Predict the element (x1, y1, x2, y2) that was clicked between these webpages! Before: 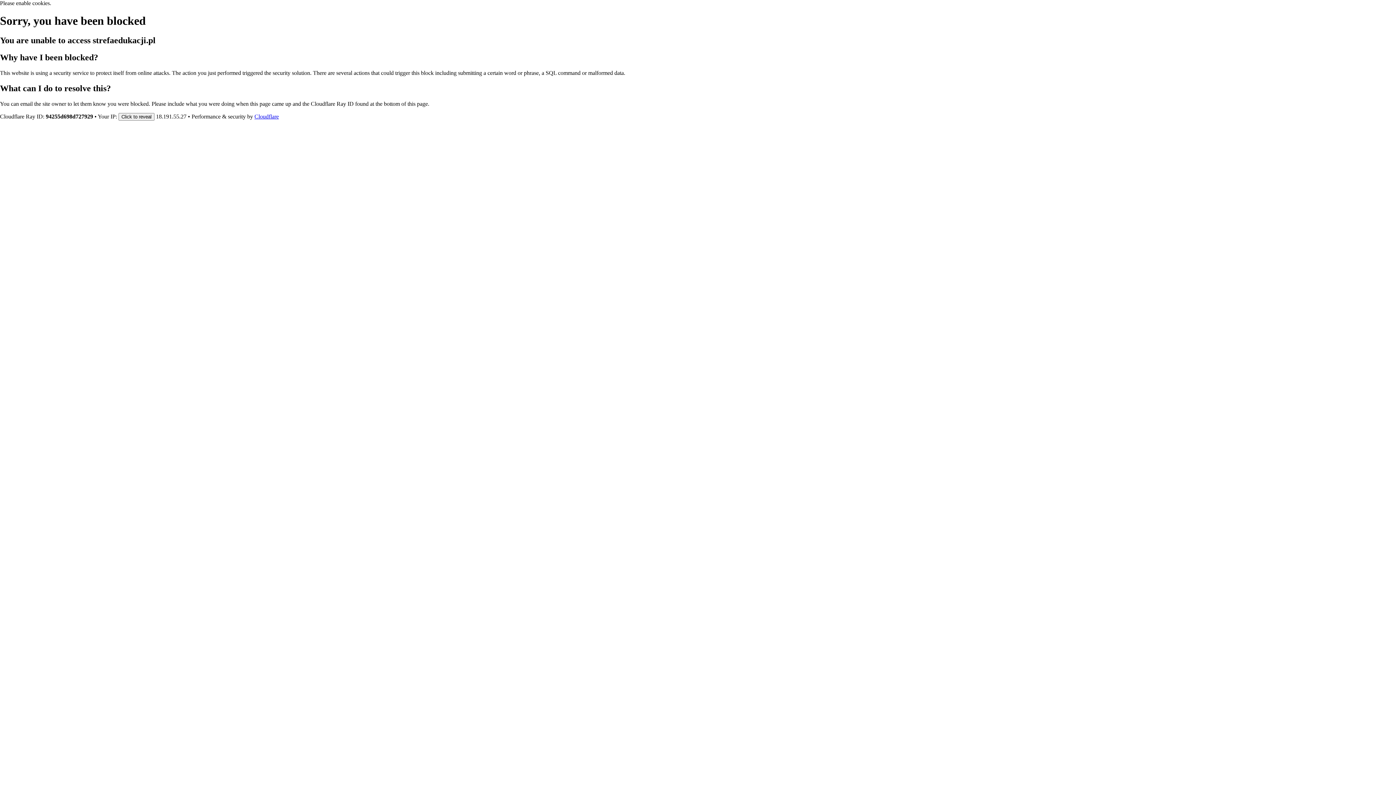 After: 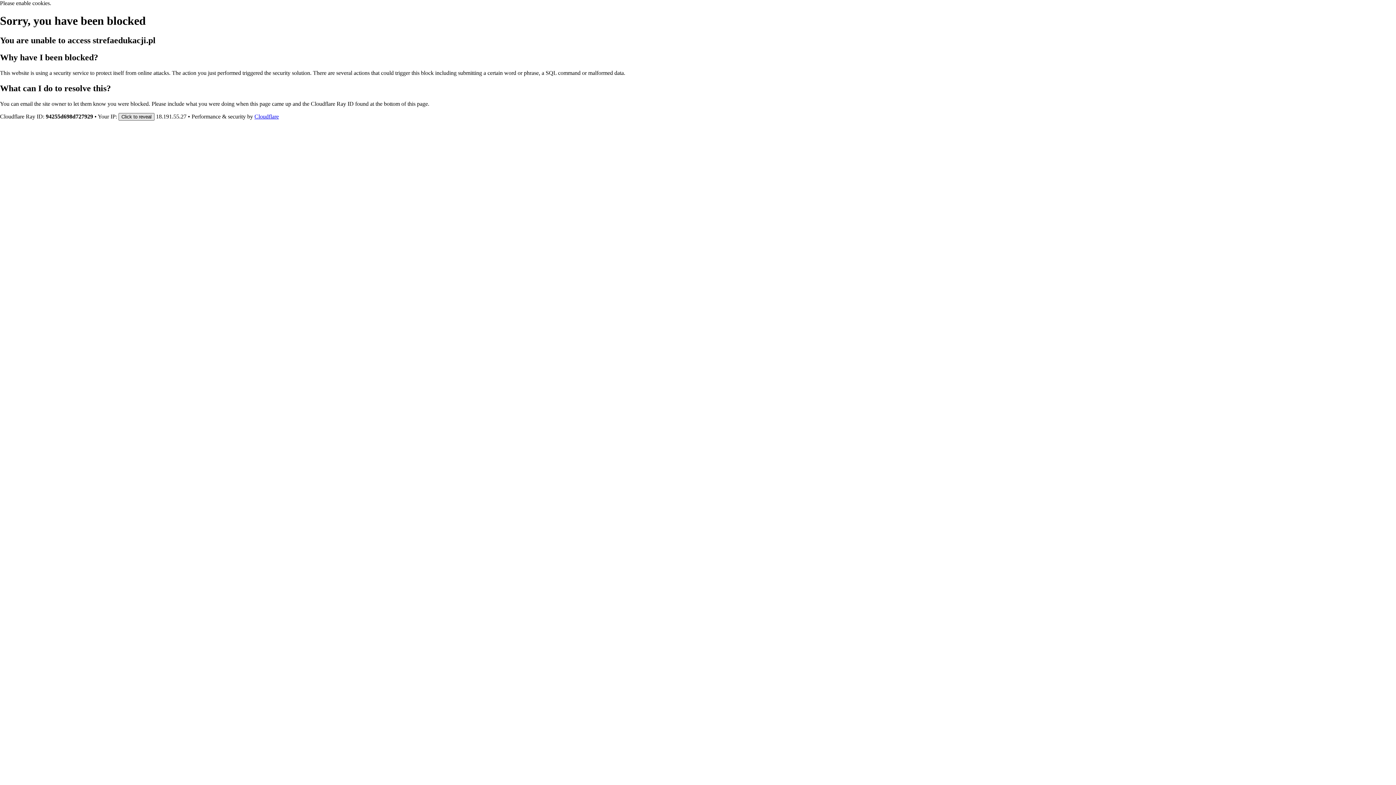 Action: bbox: (118, 112, 154, 120) label: Click to reveal